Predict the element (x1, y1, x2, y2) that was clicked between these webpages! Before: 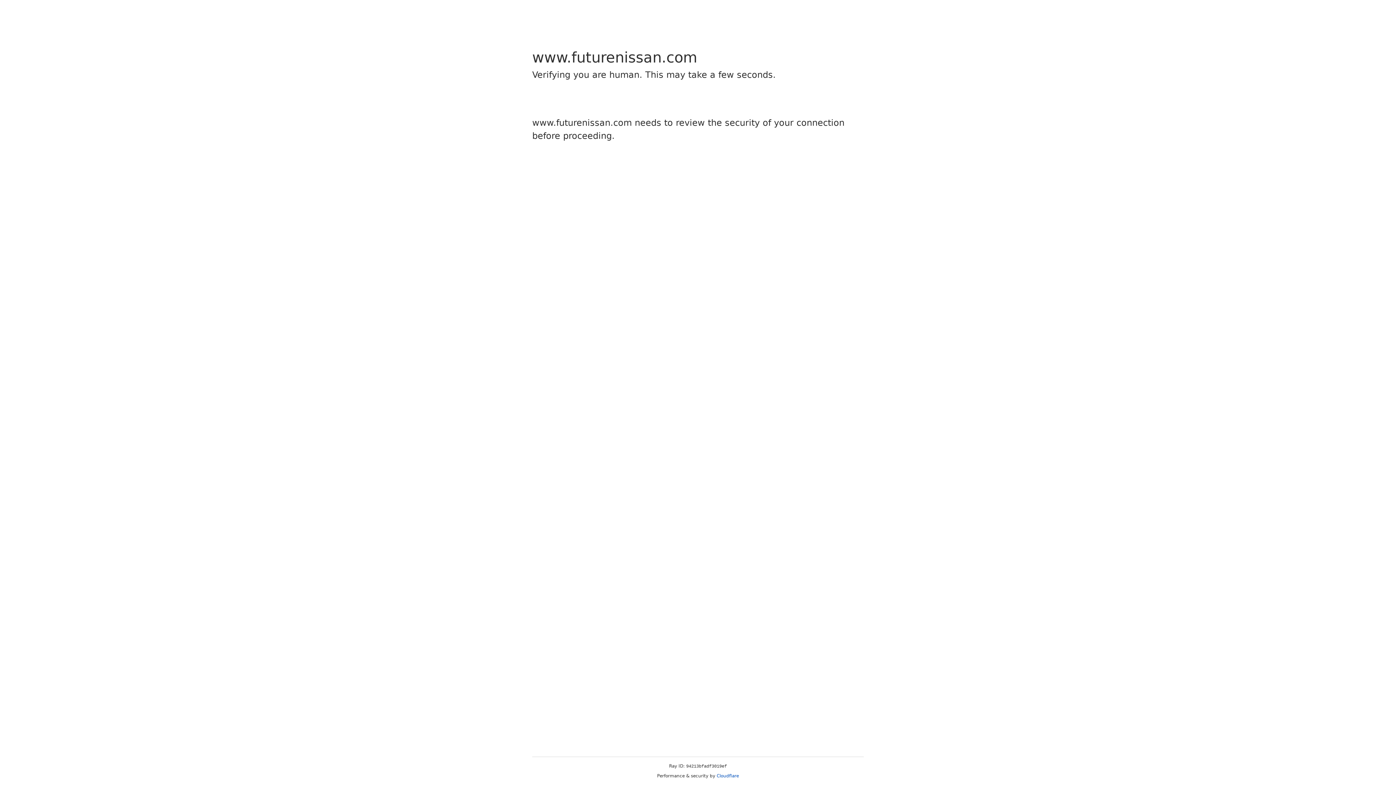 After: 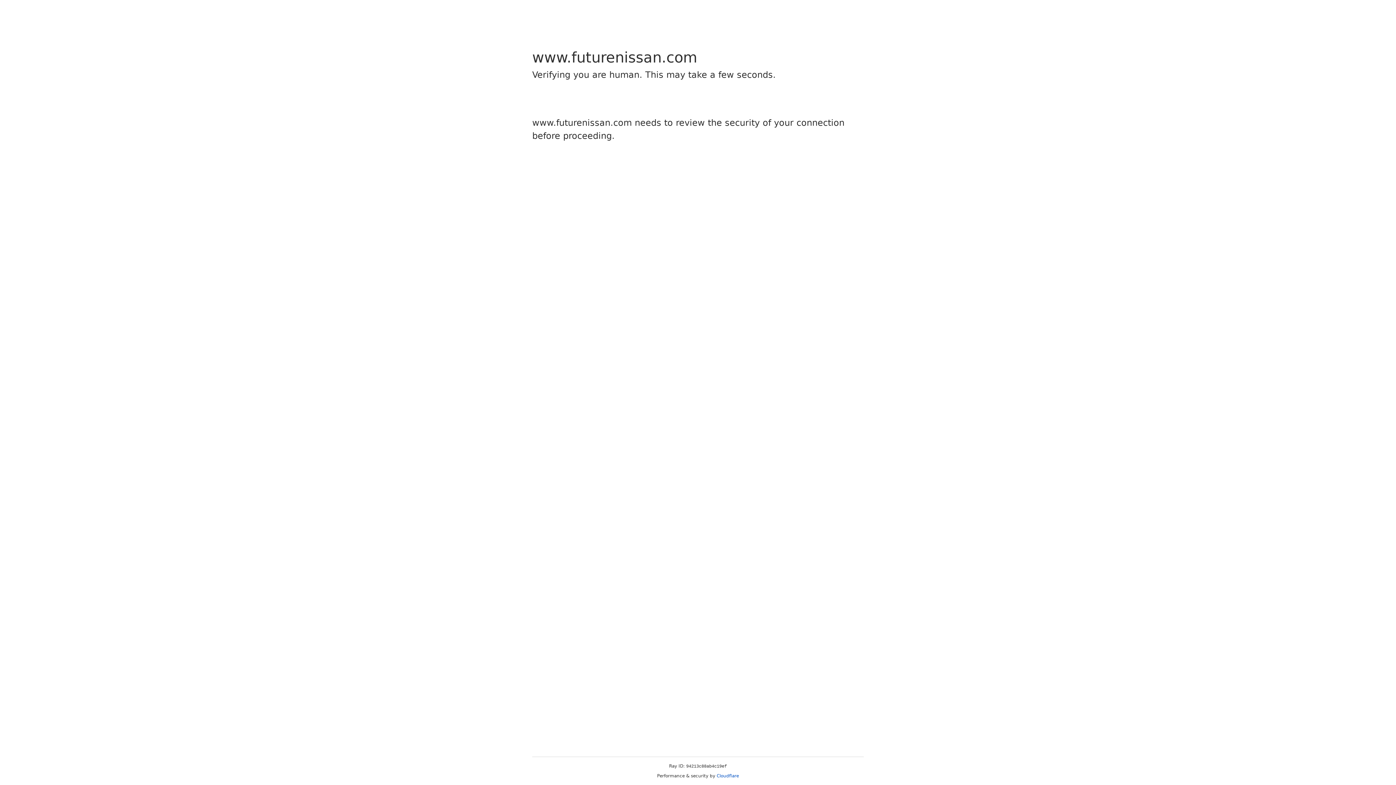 Action: bbox: (716, 773, 739, 778) label: Cloudflare